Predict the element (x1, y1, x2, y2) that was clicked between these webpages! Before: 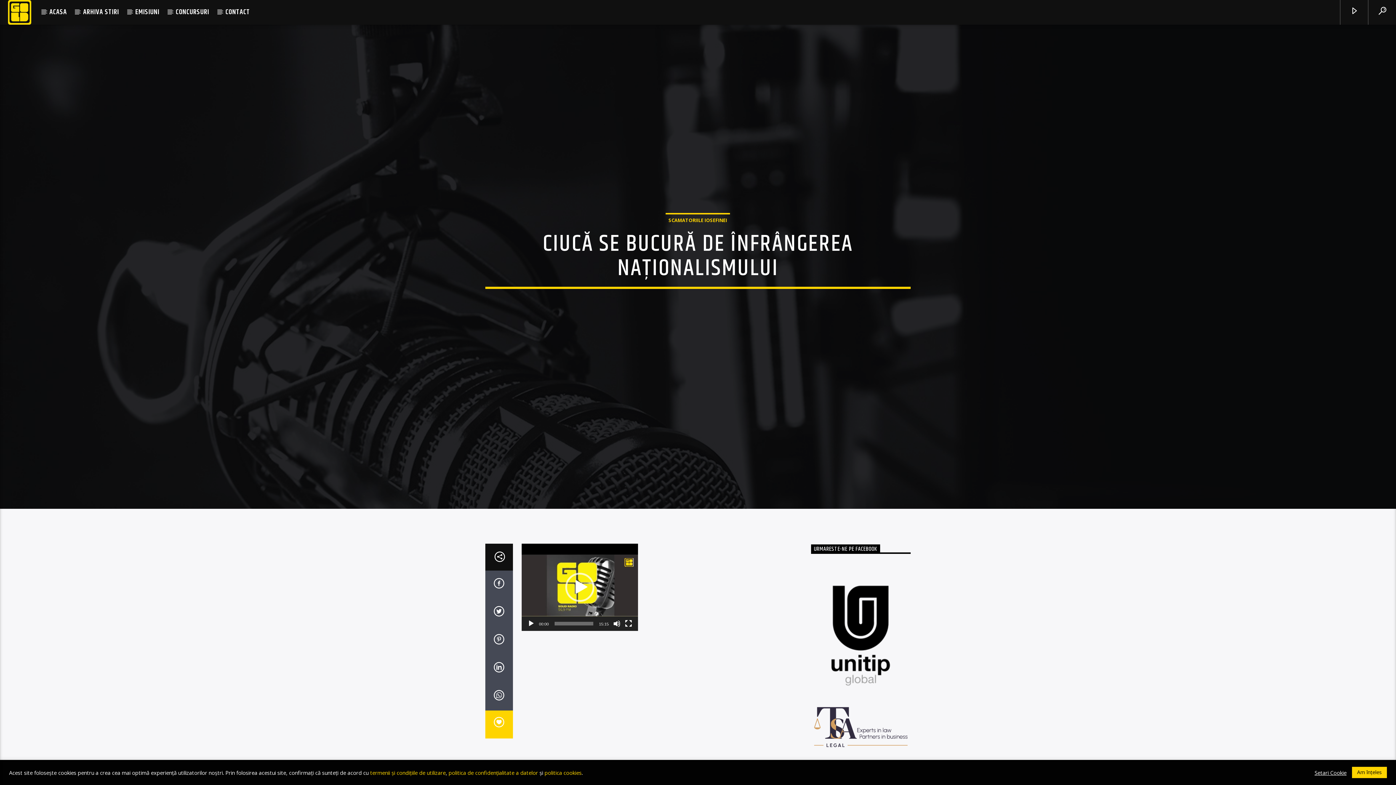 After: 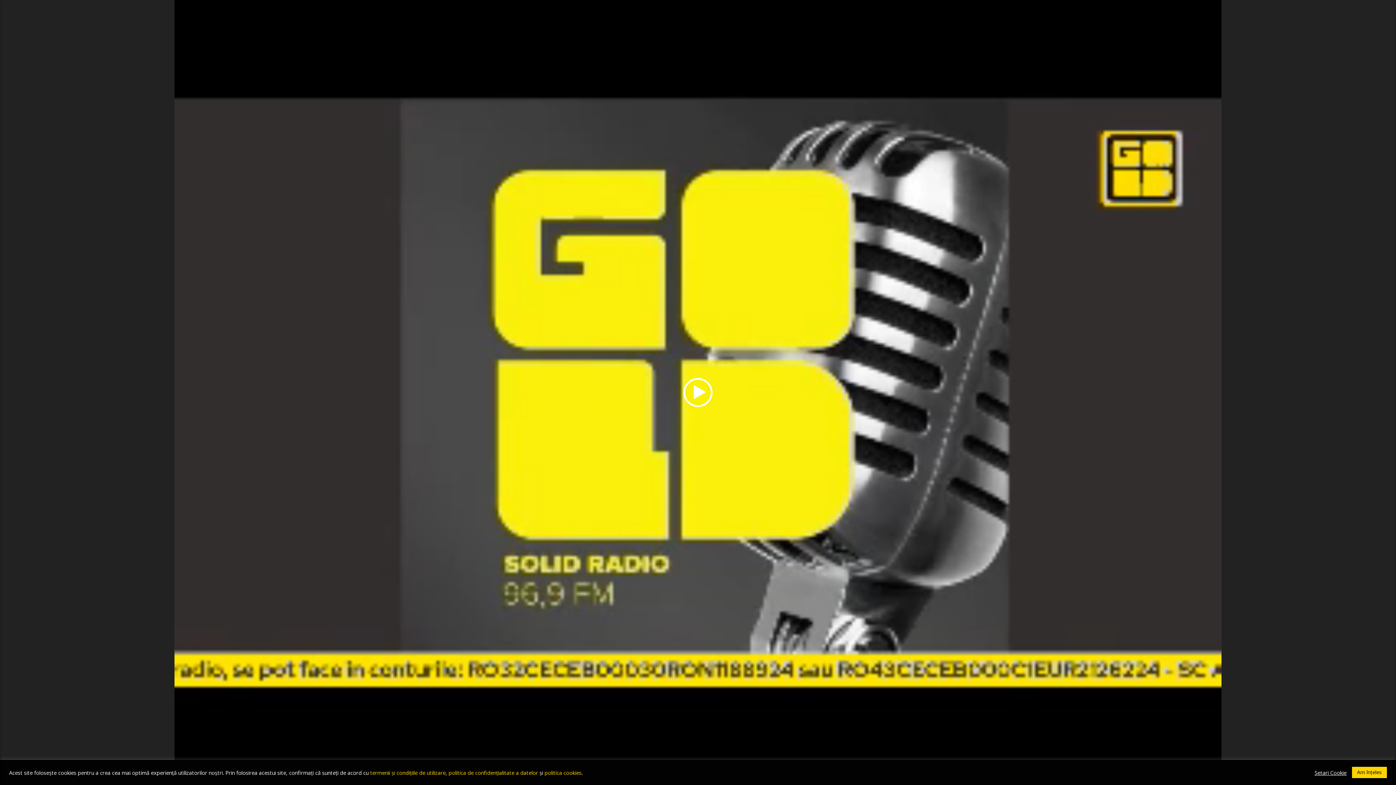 Action: bbox: (624, 620, 632, 627) label: Ecran întreg